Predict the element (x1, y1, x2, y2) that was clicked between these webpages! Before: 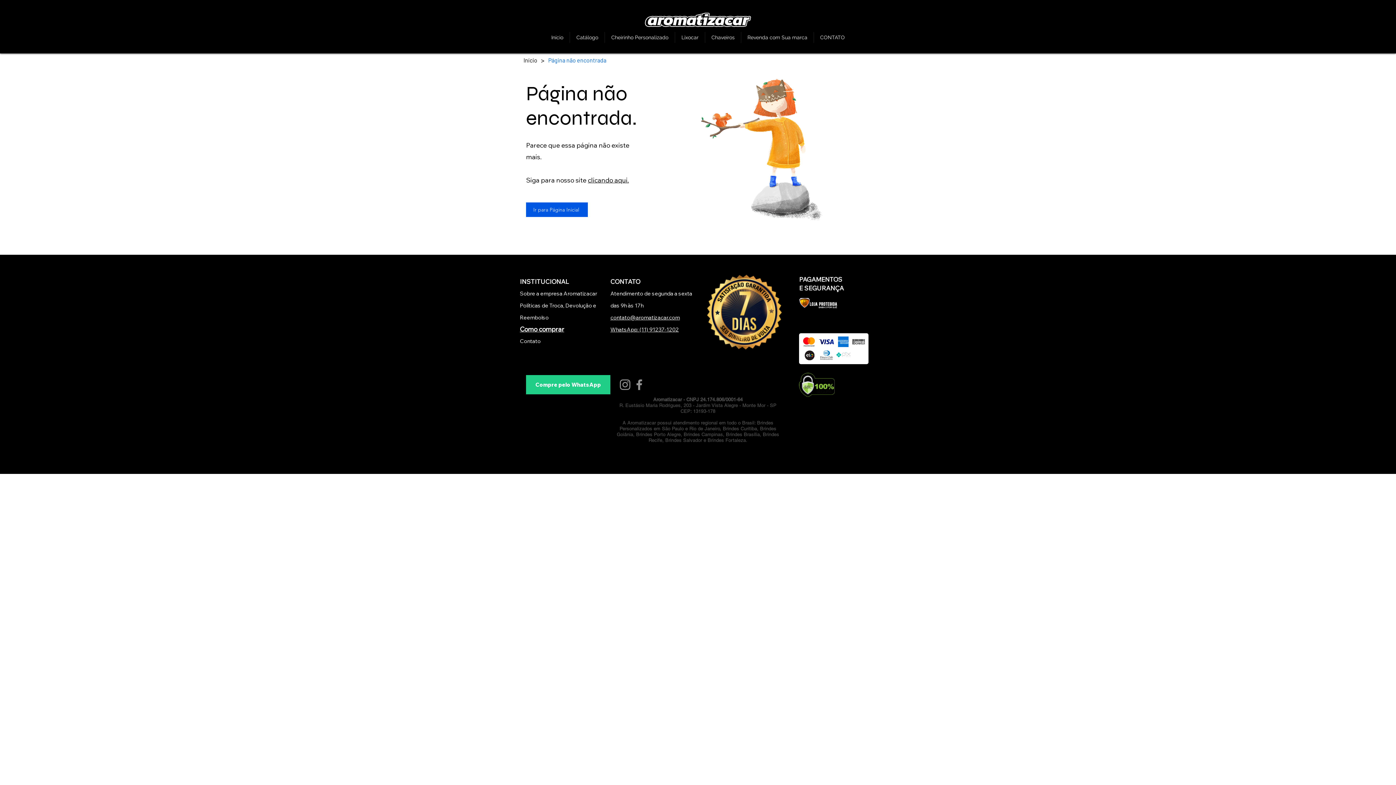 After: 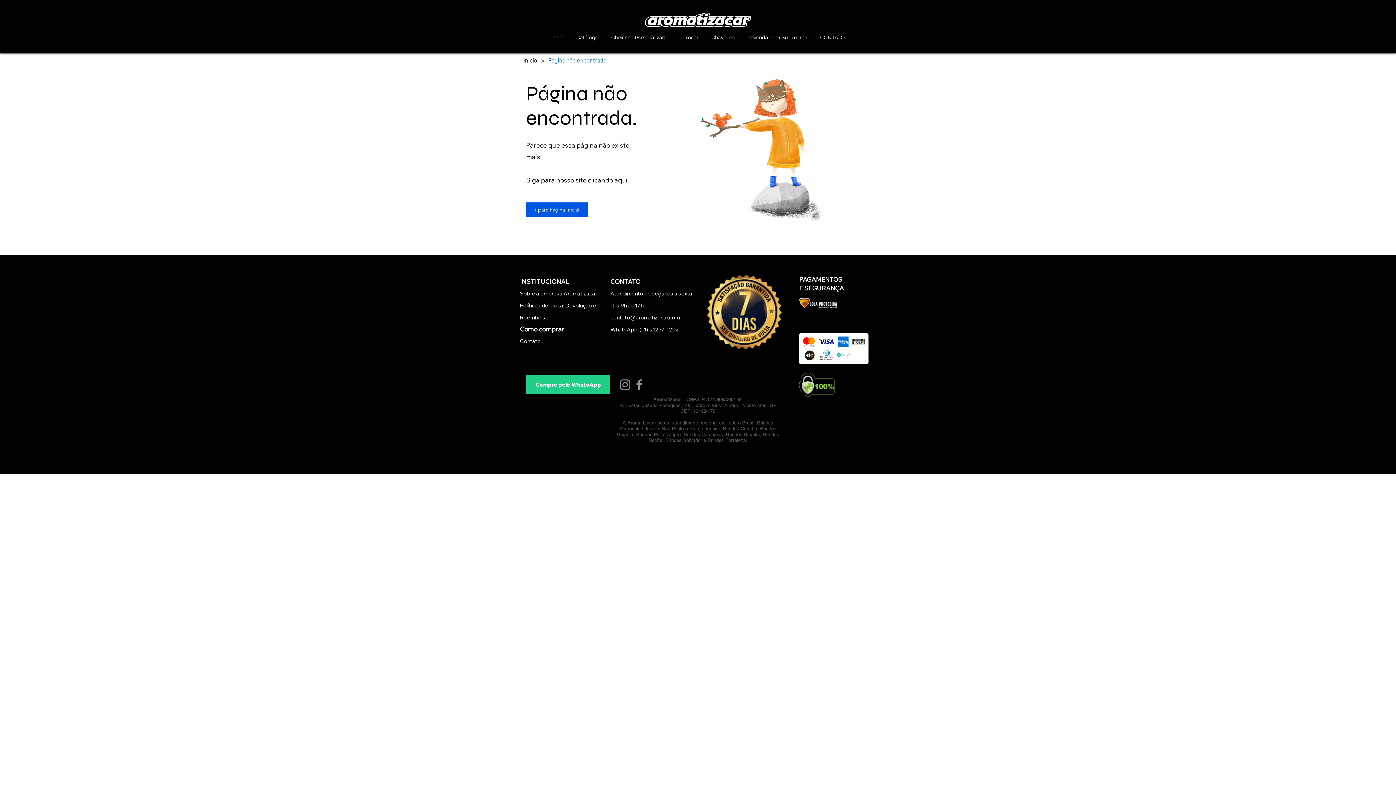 Action: label: contato@aromatizacar.com bbox: (610, 314, 680, 321)